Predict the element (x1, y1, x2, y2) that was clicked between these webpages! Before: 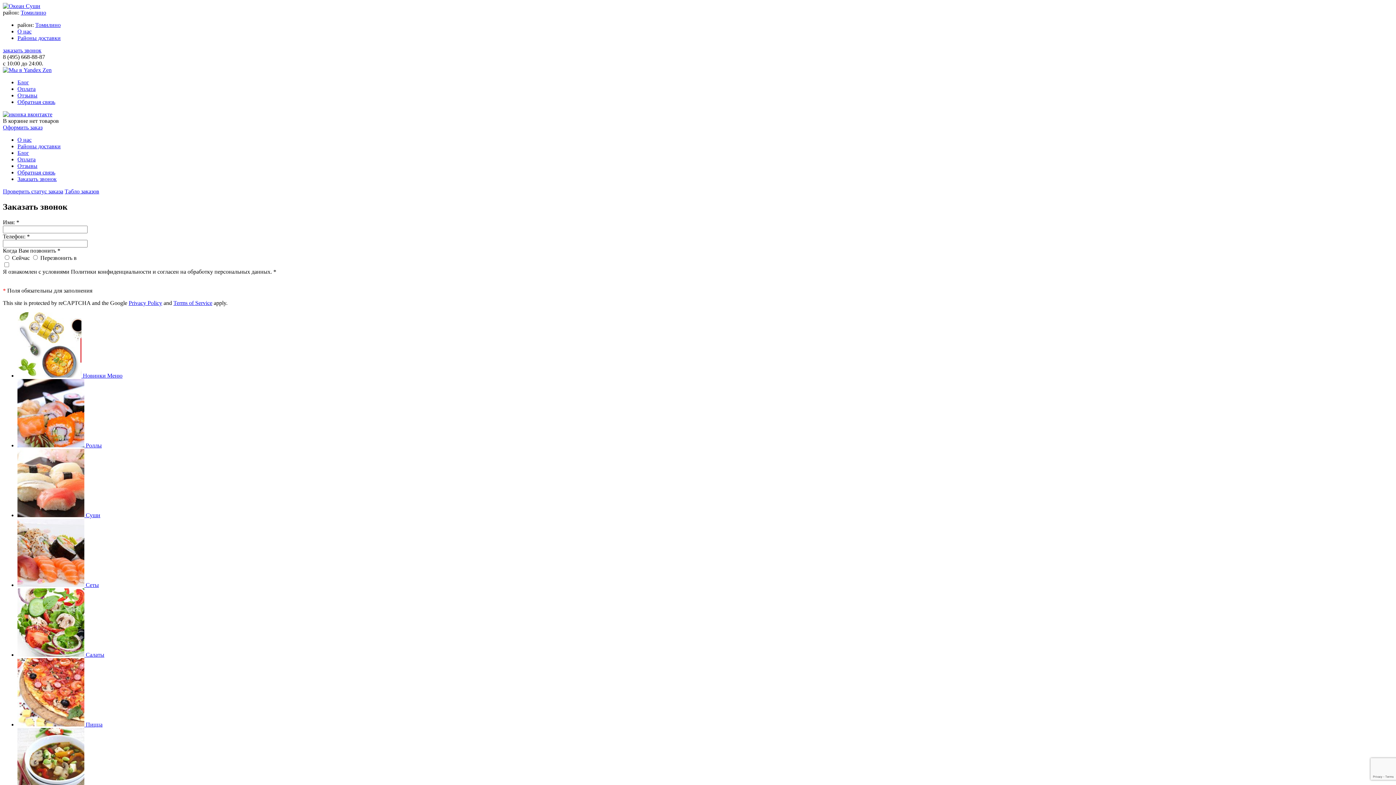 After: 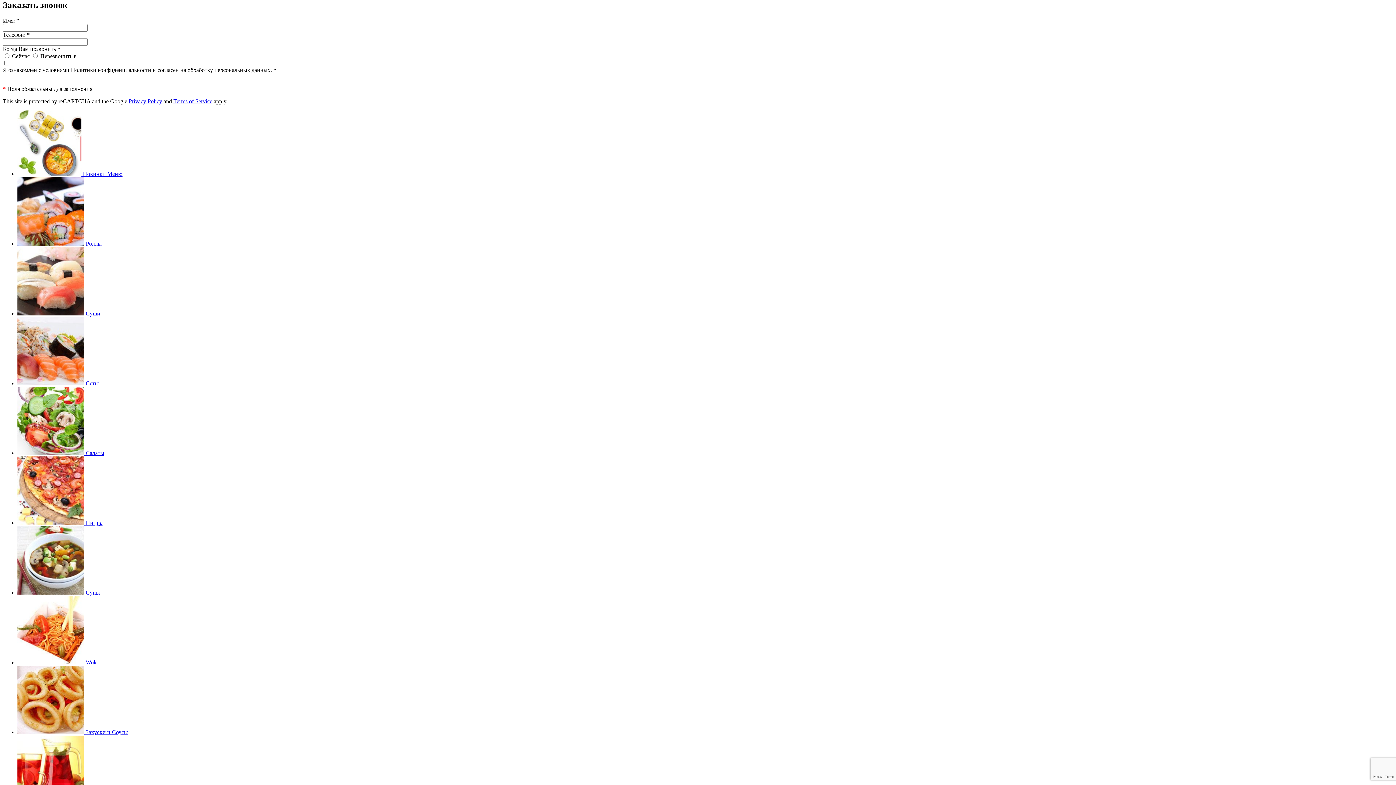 Action: label: Заказать звонок bbox: (17, 176, 56, 182)